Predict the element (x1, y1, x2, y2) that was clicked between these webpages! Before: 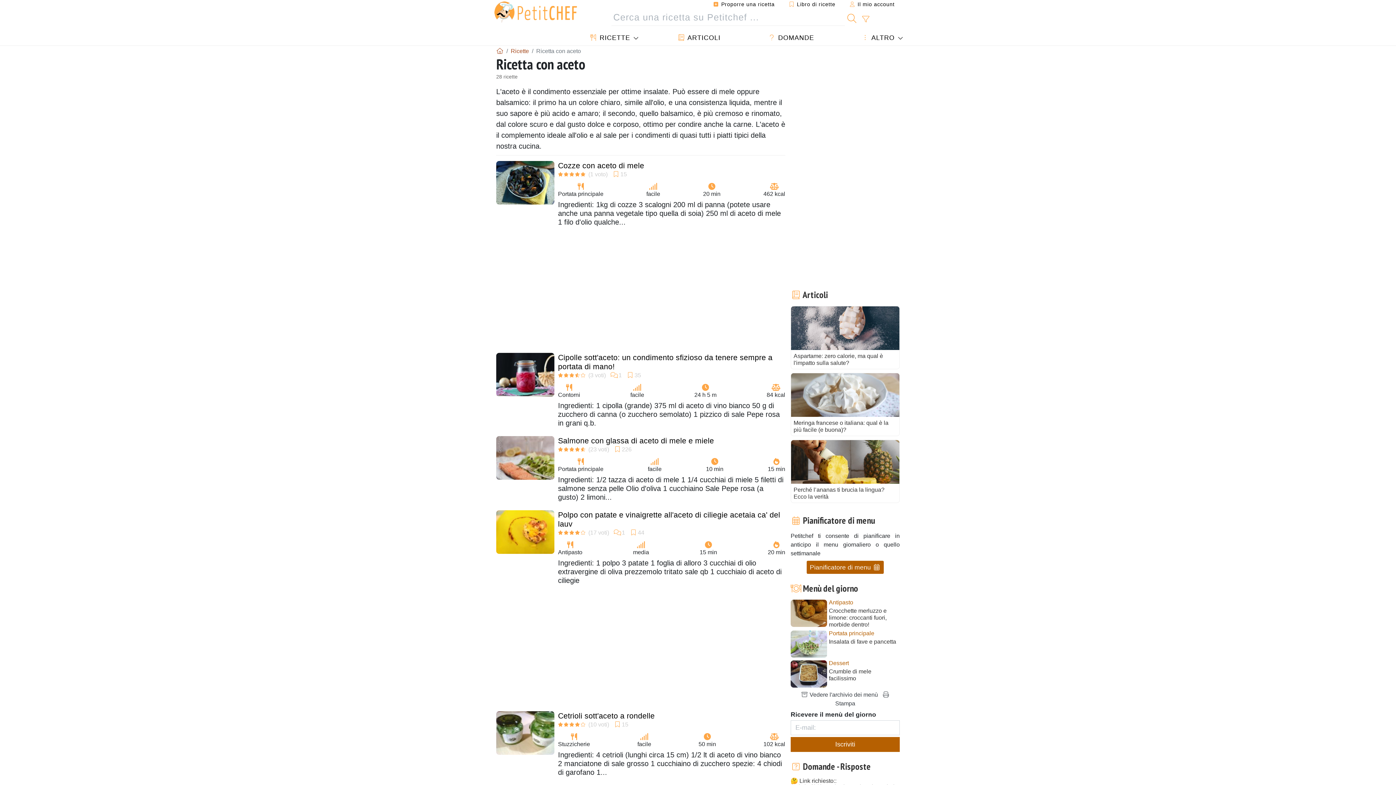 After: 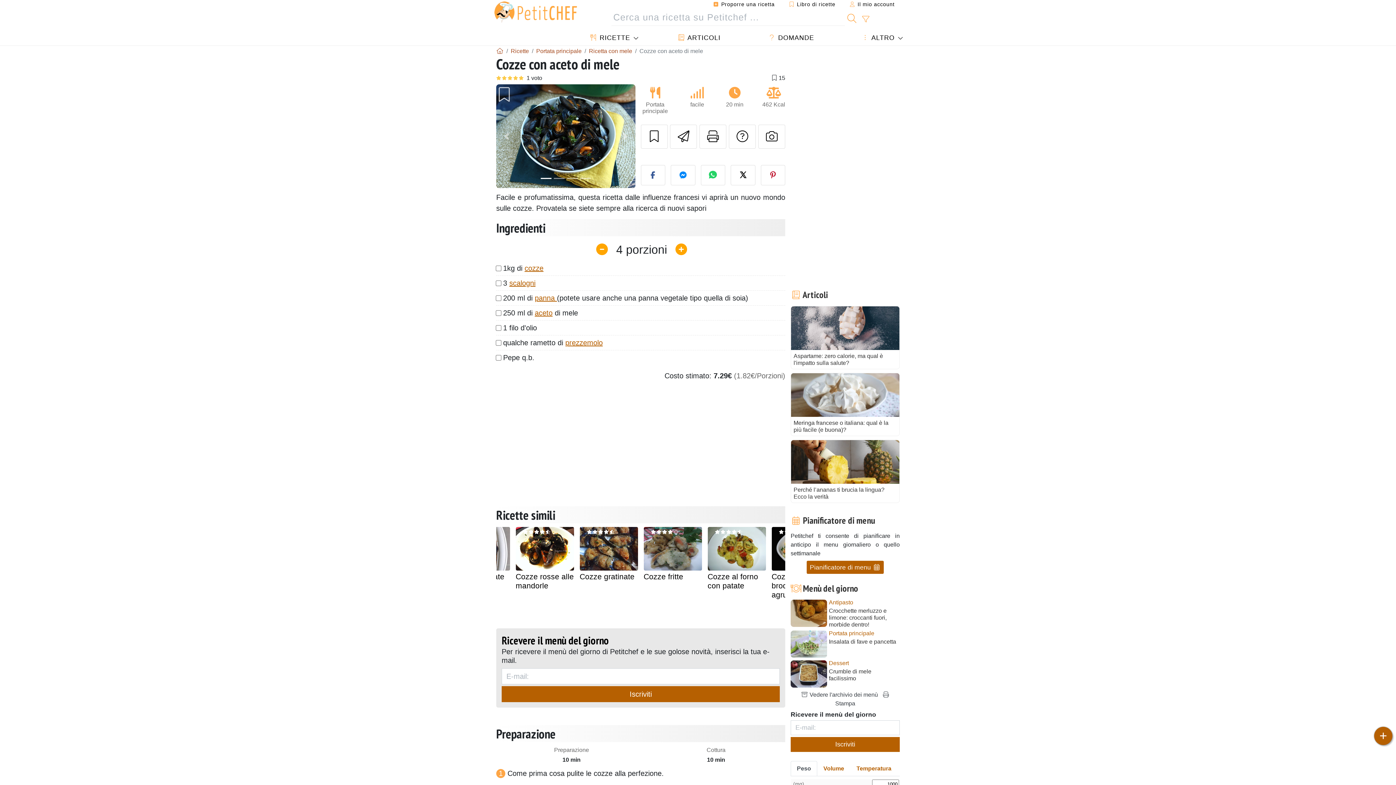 Action: bbox: (558, 161, 644, 169) label: Cozze con aceto di mele